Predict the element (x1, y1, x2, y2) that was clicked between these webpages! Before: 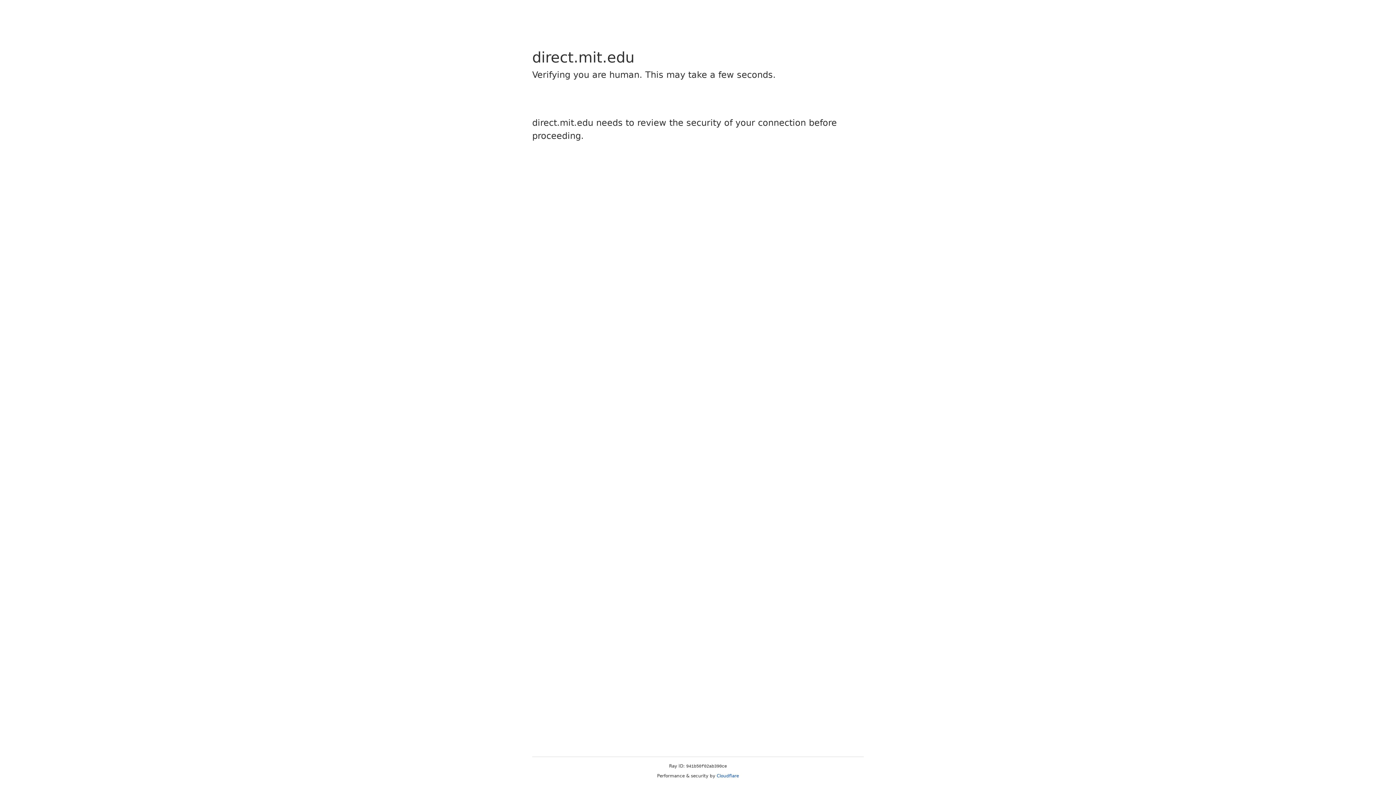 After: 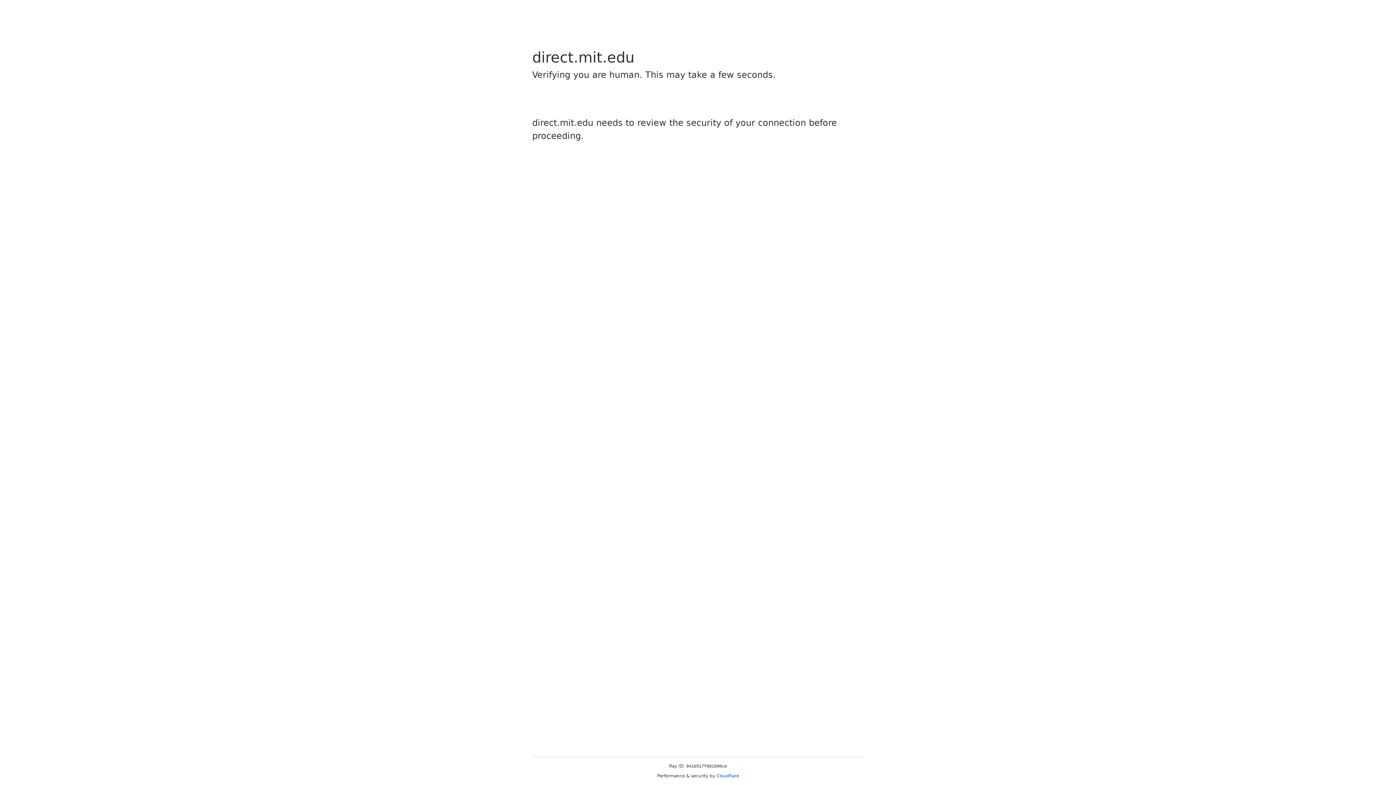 Action: bbox: (716, 773, 739, 778) label: Cloudflare